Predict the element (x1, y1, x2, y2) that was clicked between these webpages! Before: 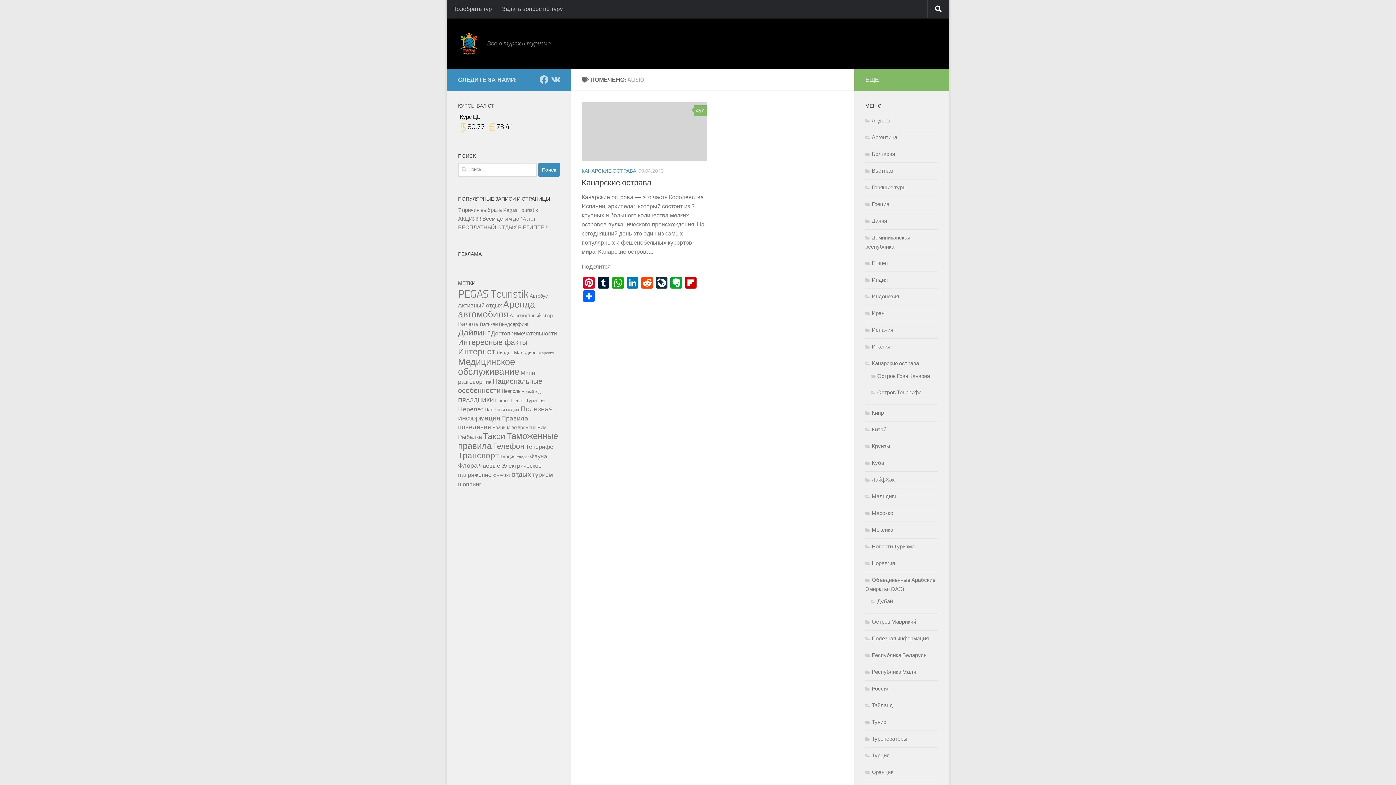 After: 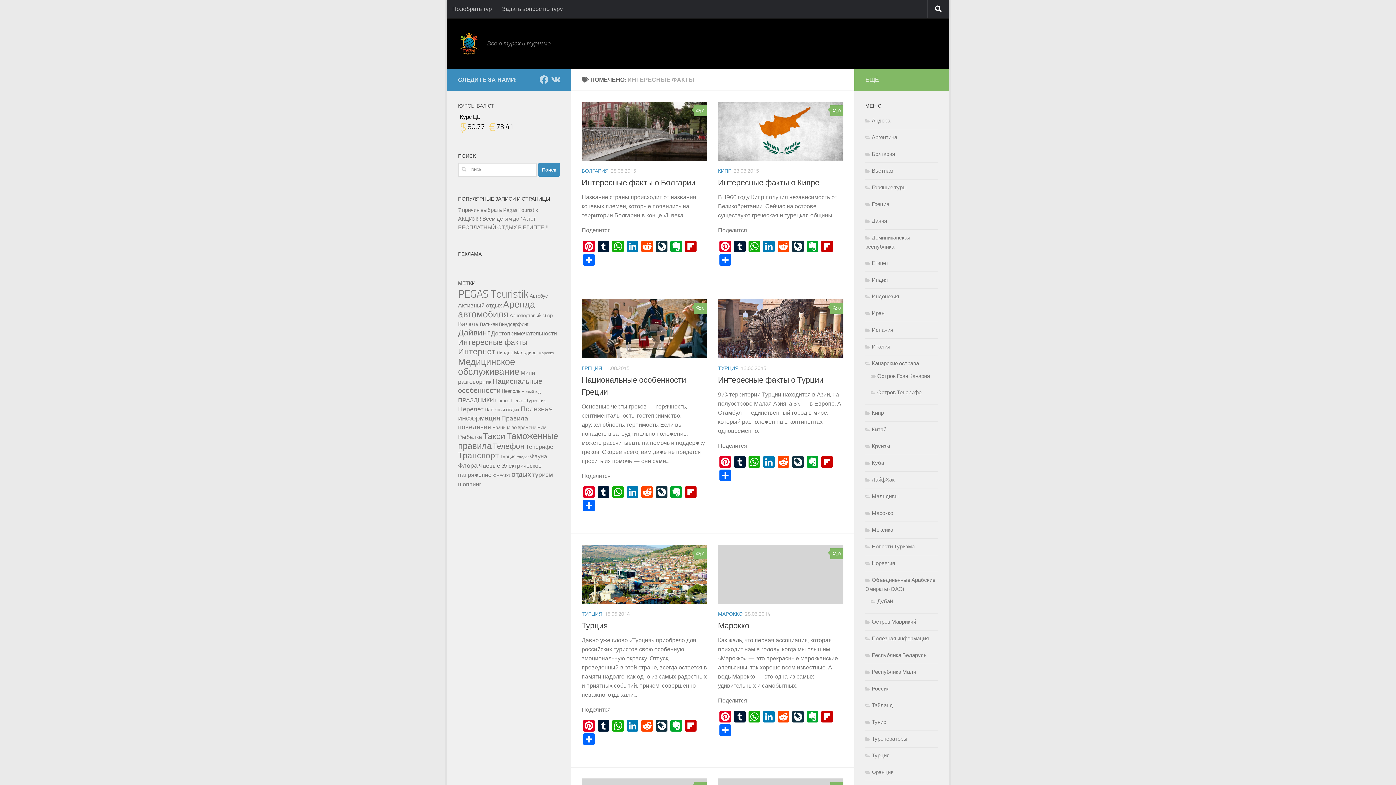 Action: label: Интересные факты (9 элементов) bbox: (458, 337, 527, 346)